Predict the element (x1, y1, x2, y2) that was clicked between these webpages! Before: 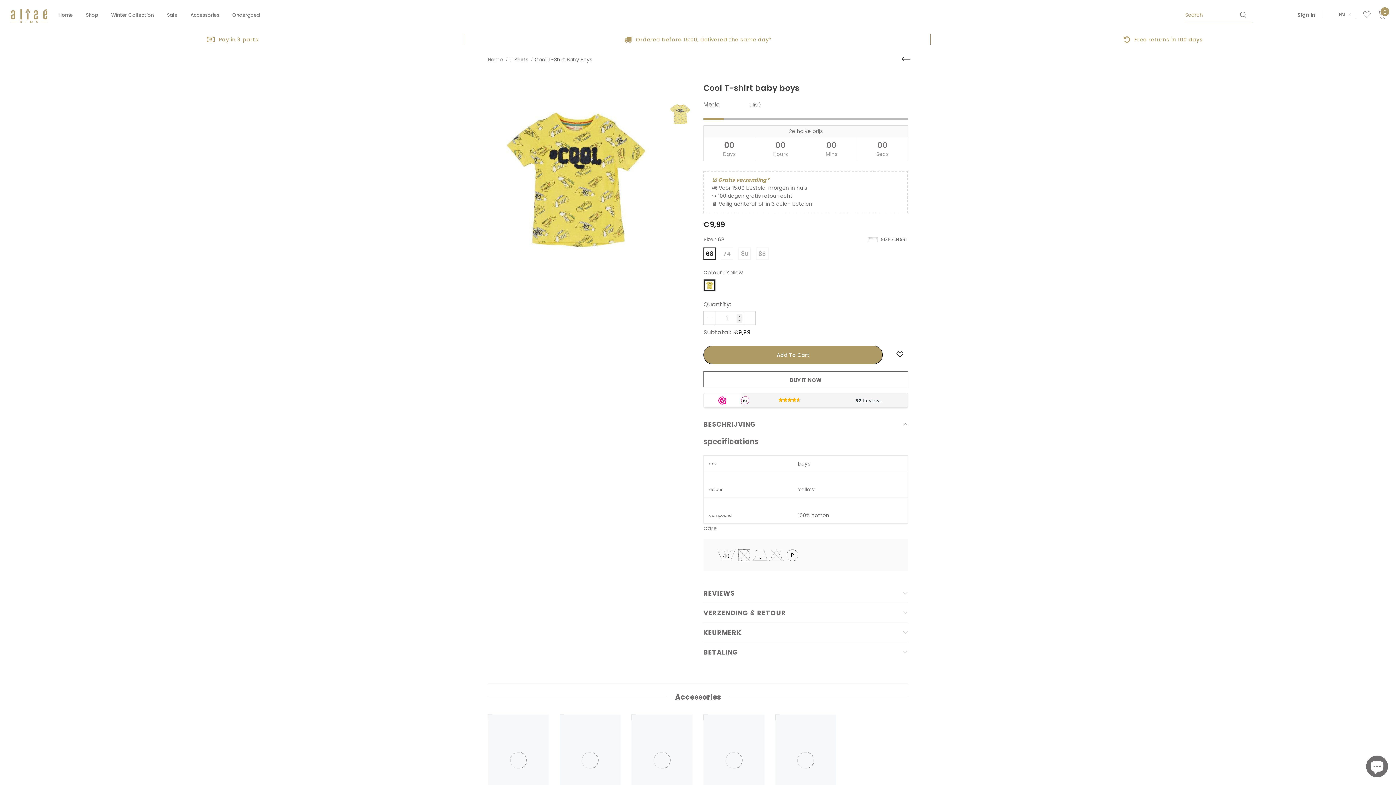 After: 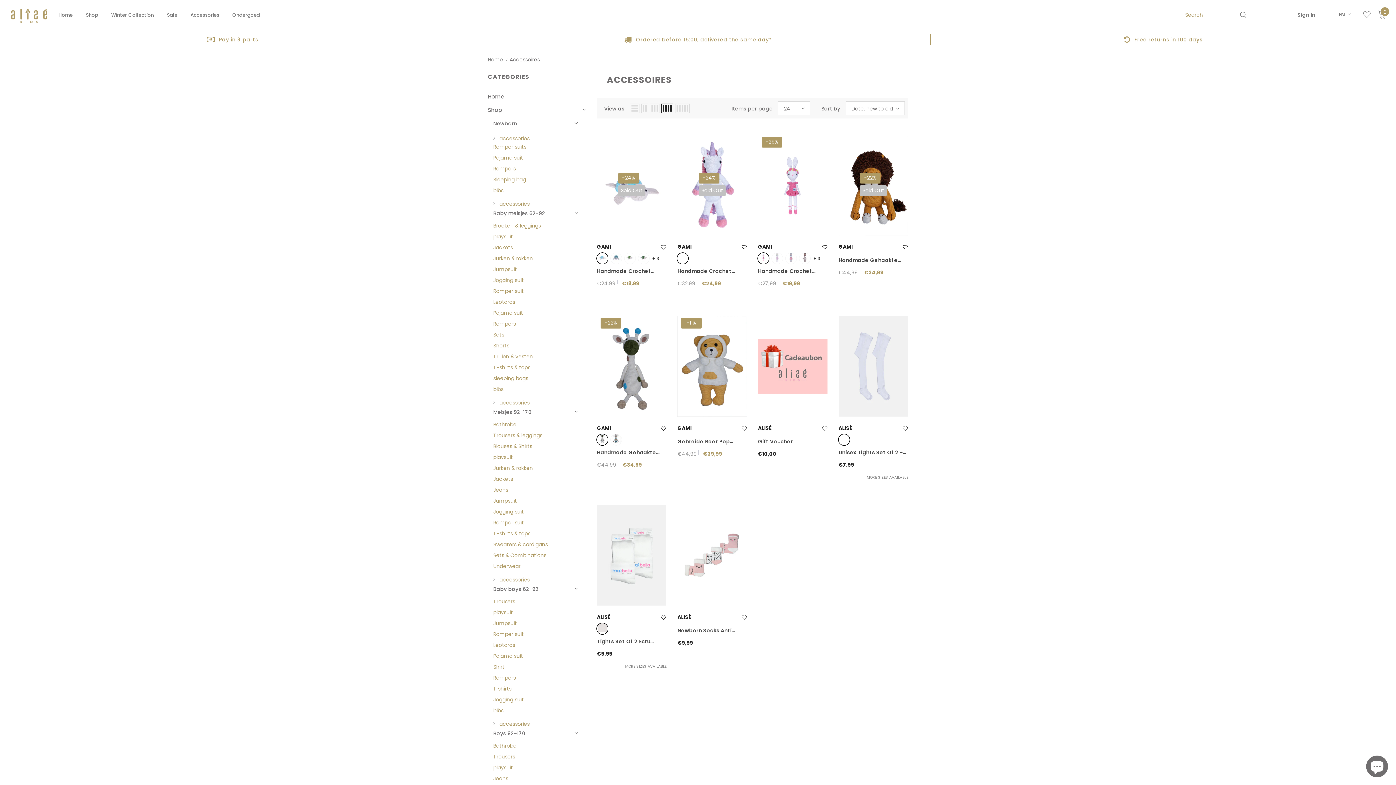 Action: label: Accessories bbox: (190, 6, 219, 29)